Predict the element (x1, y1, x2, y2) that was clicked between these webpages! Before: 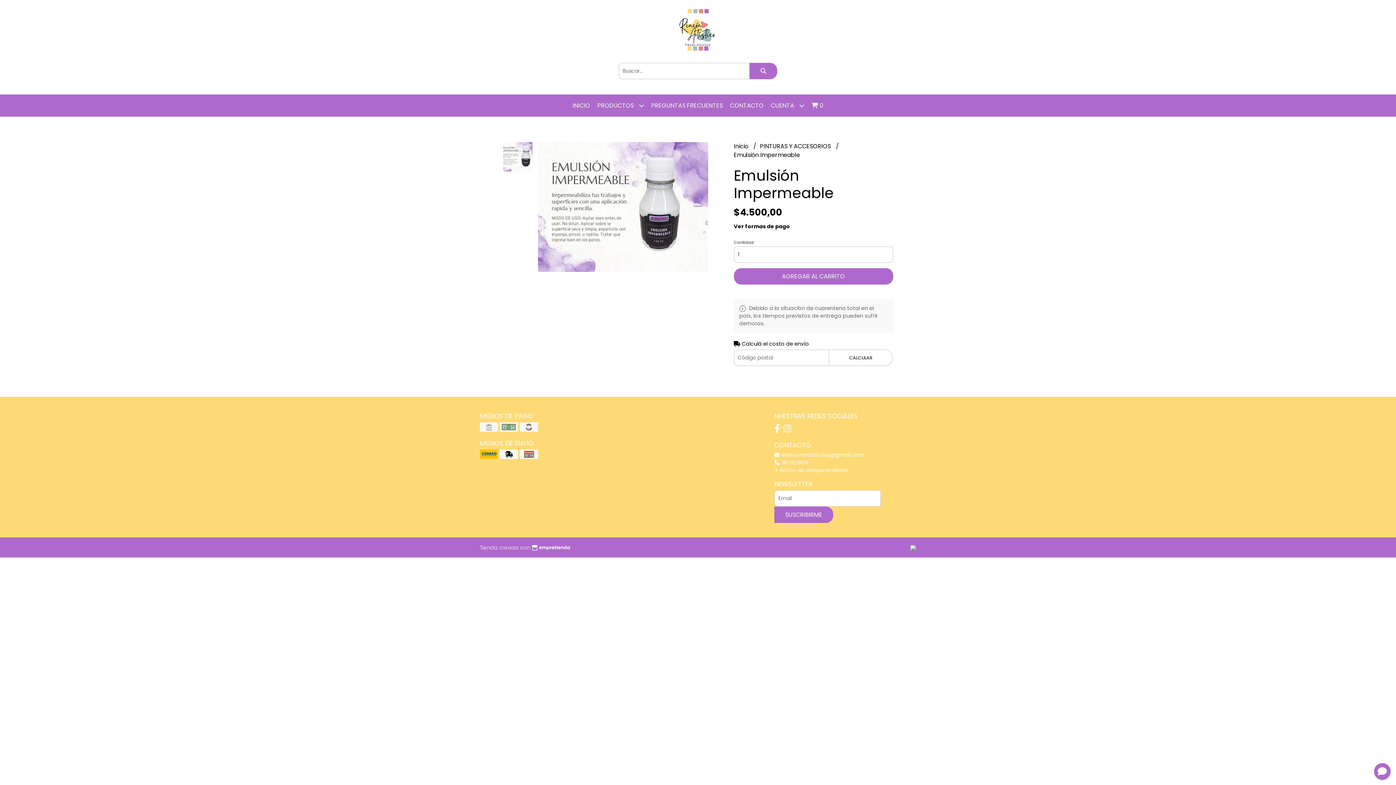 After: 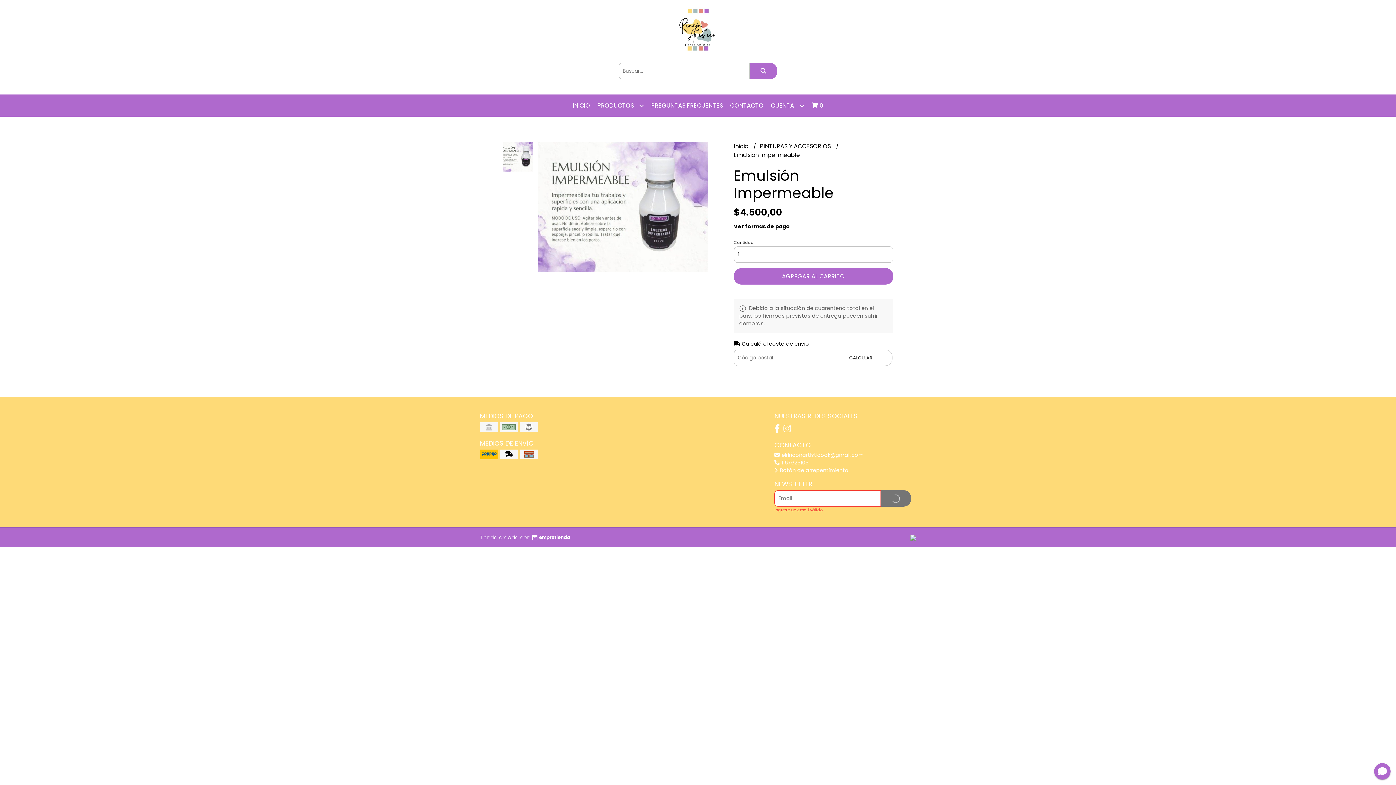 Action: bbox: (774, 506, 833, 523) label: SUSCRIBIRME